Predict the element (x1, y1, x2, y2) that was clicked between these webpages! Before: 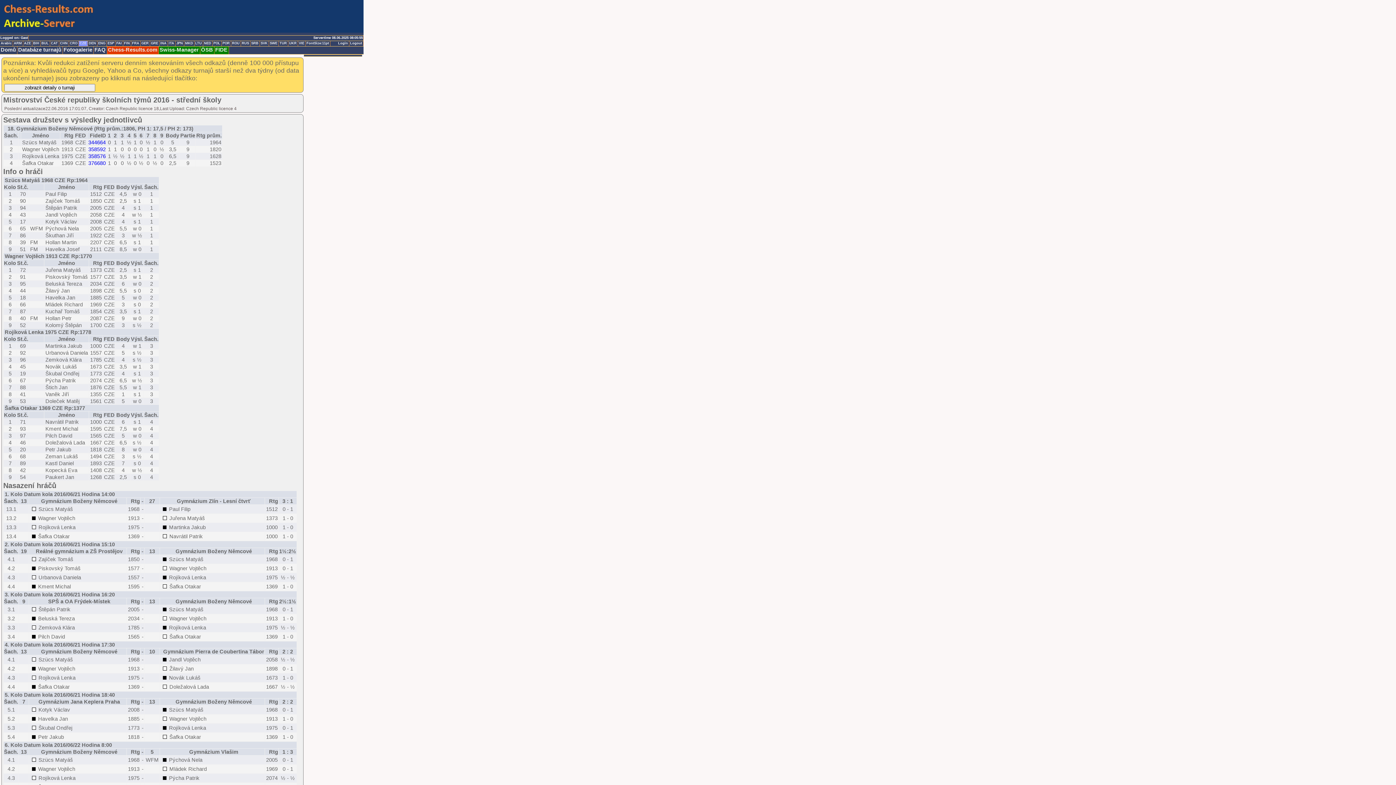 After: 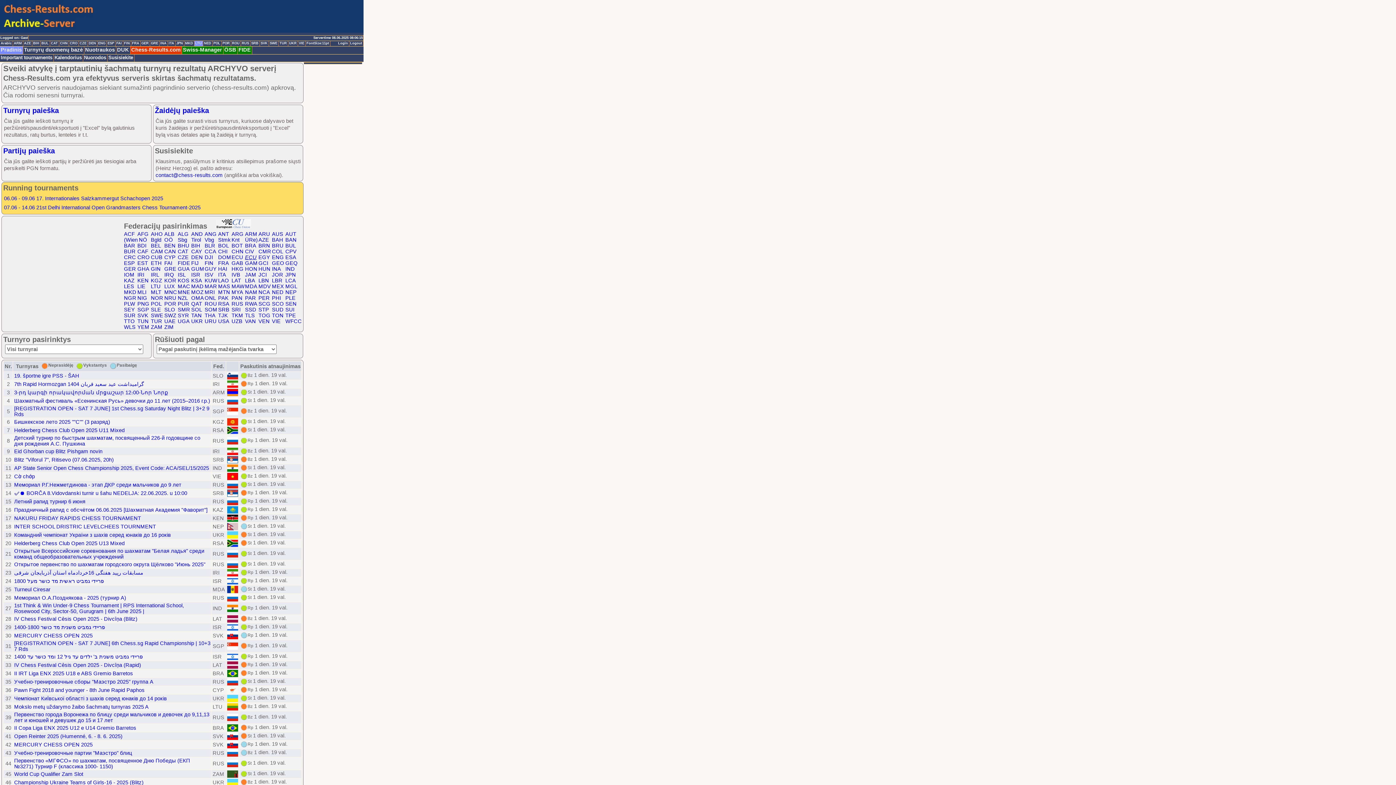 Action: bbox: (194, 41, 203, 46) label: LTU